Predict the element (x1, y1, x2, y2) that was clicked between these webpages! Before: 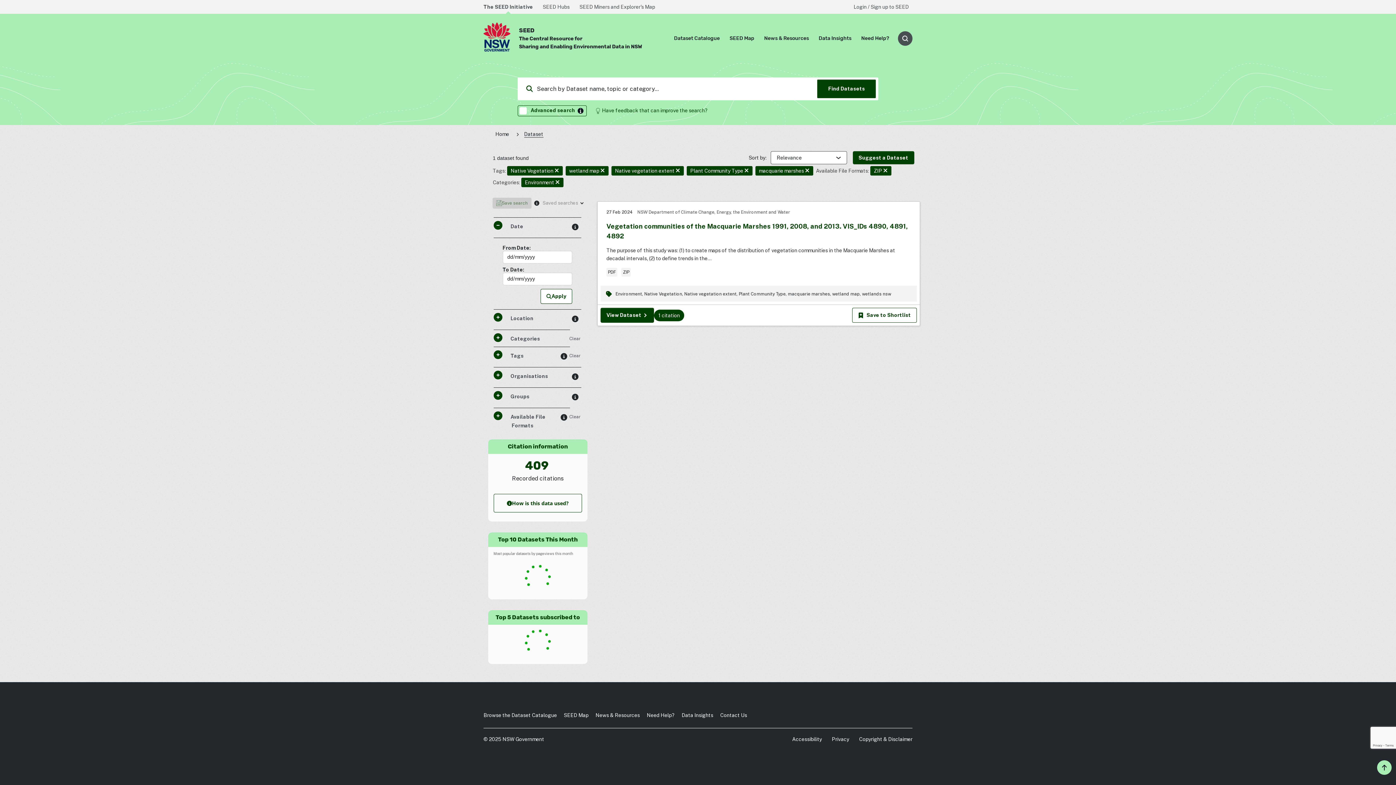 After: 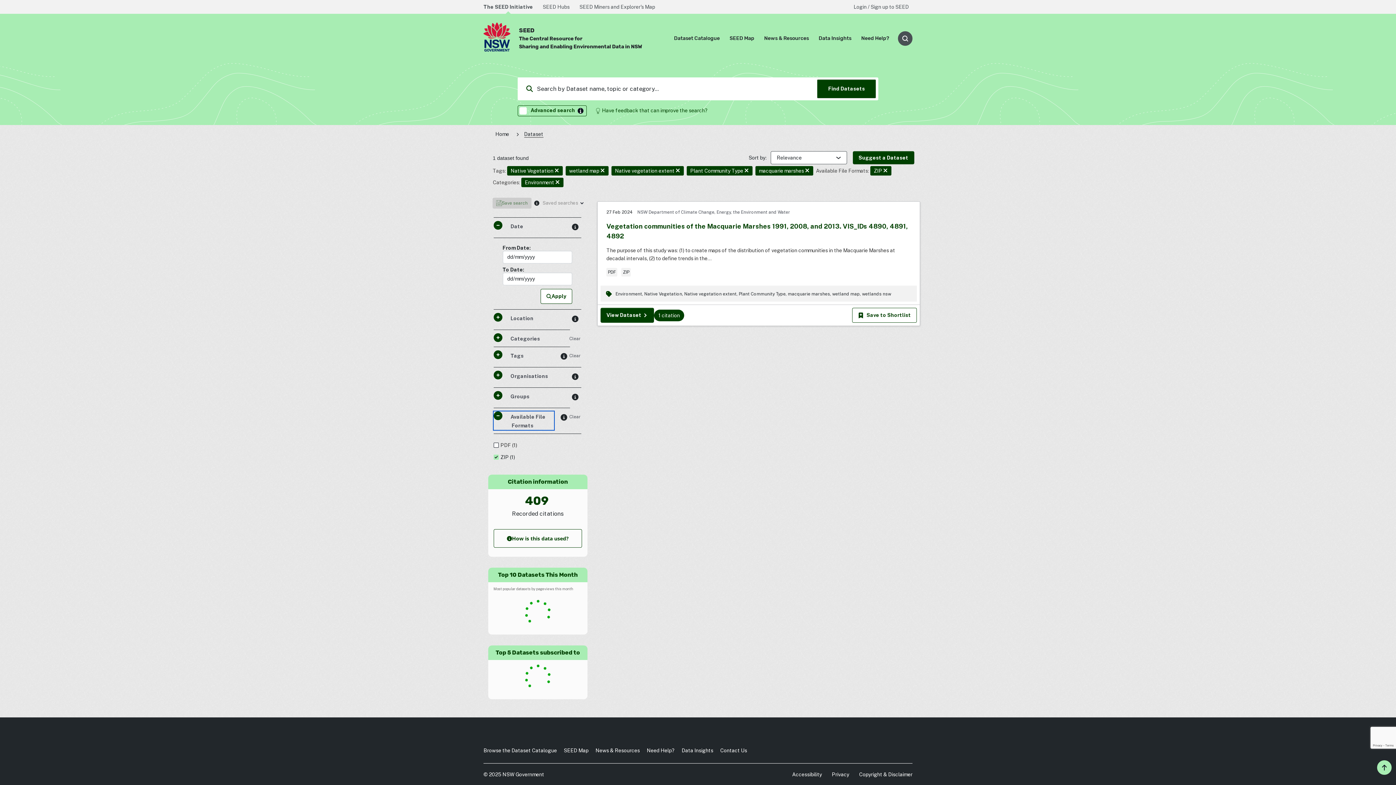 Action: bbox: (493, 411, 554, 430) label:  Available File Formats